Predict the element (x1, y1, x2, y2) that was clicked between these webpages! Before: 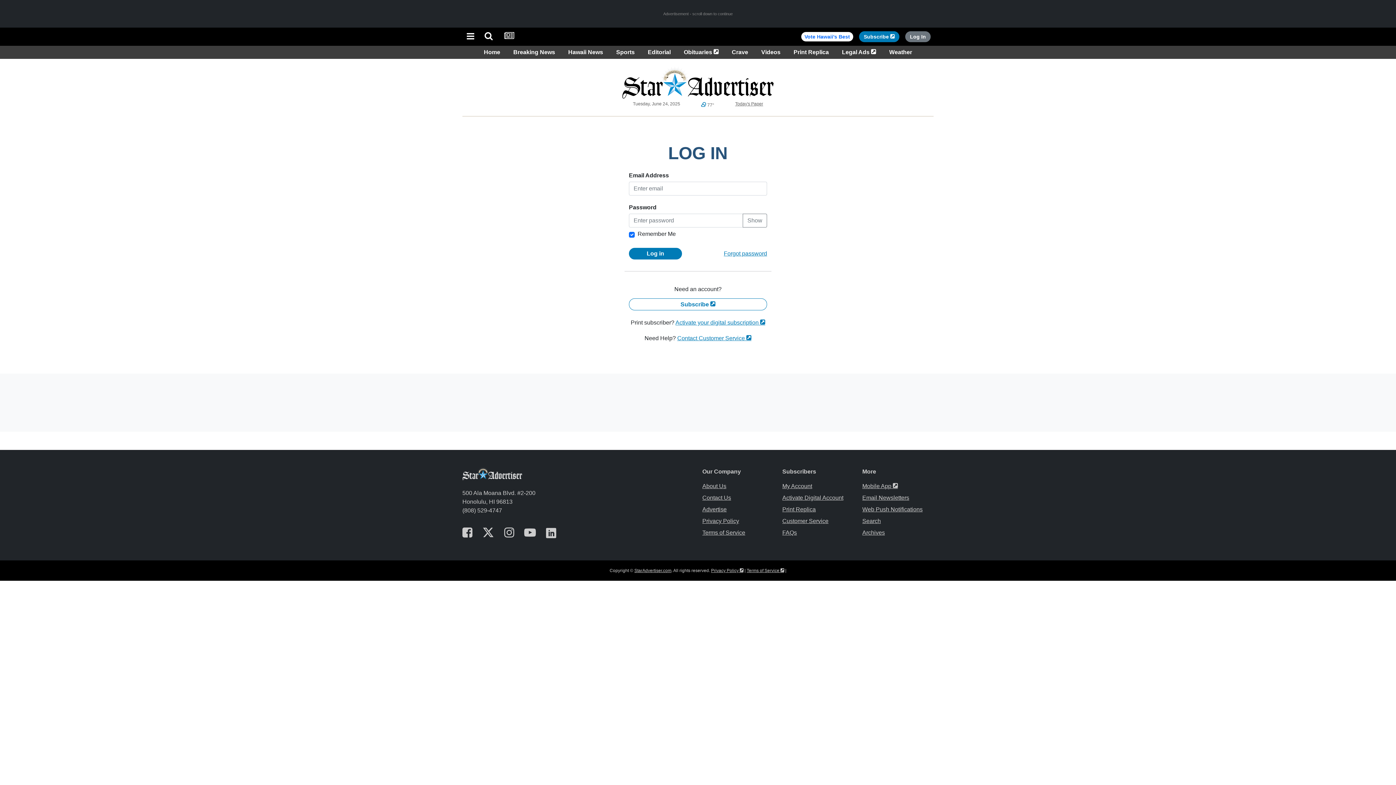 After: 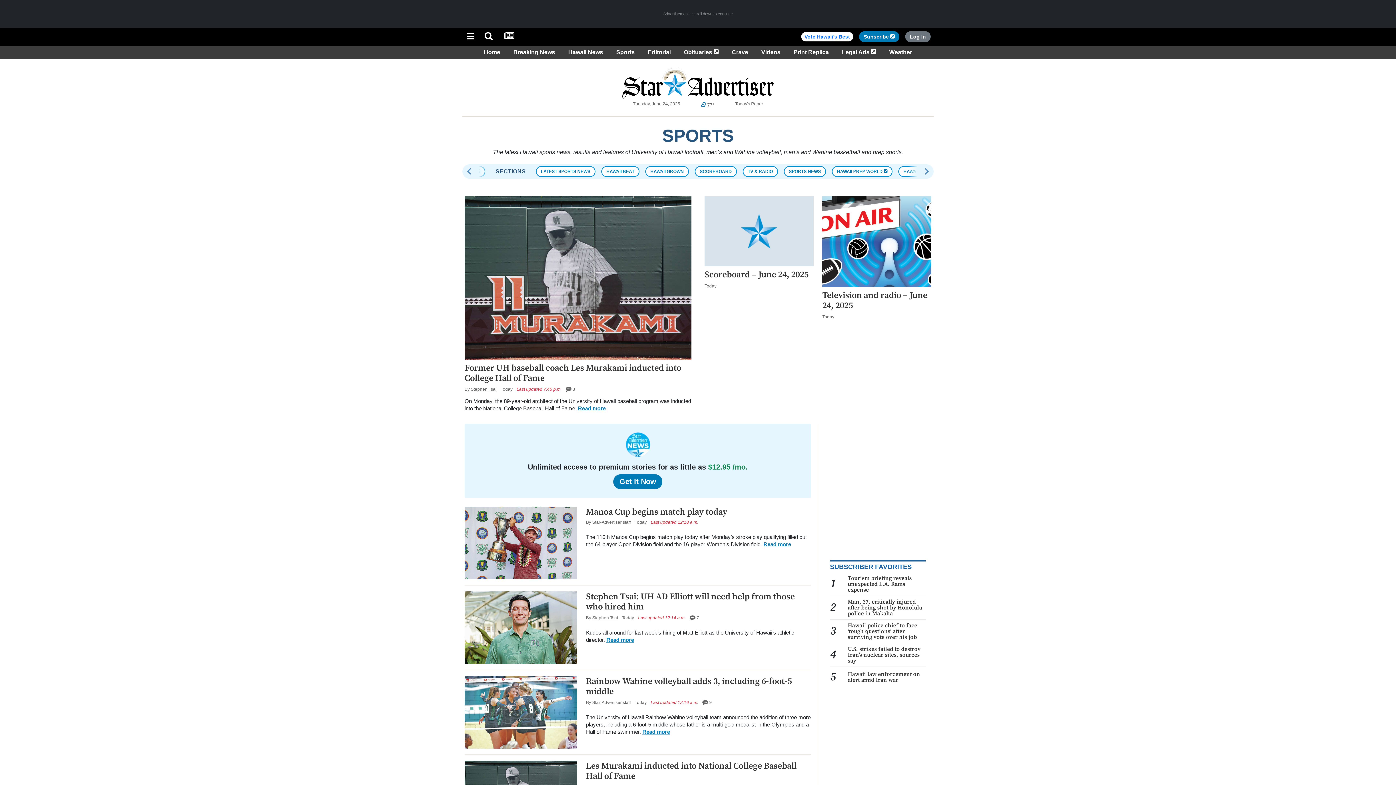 Action: bbox: (613, 49, 637, 55) label: Sports